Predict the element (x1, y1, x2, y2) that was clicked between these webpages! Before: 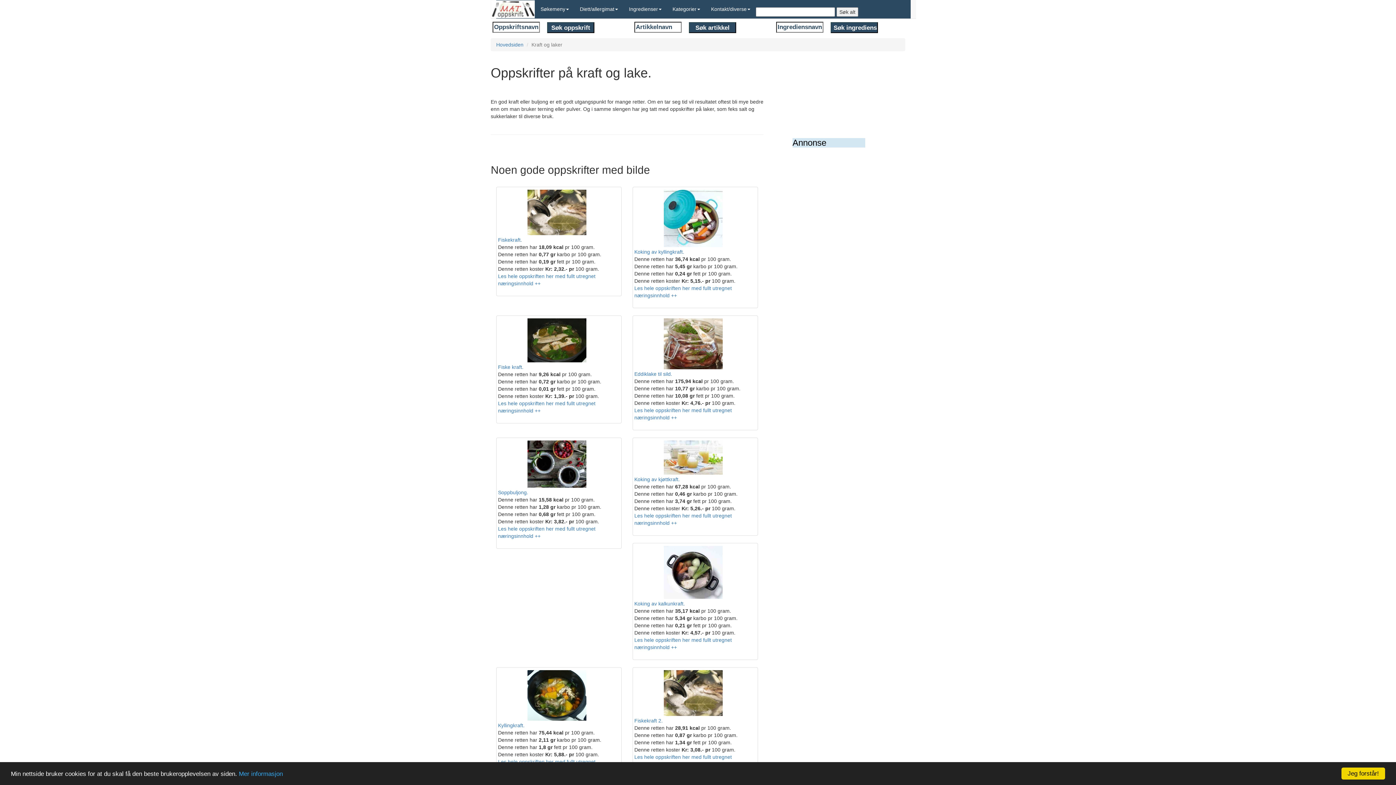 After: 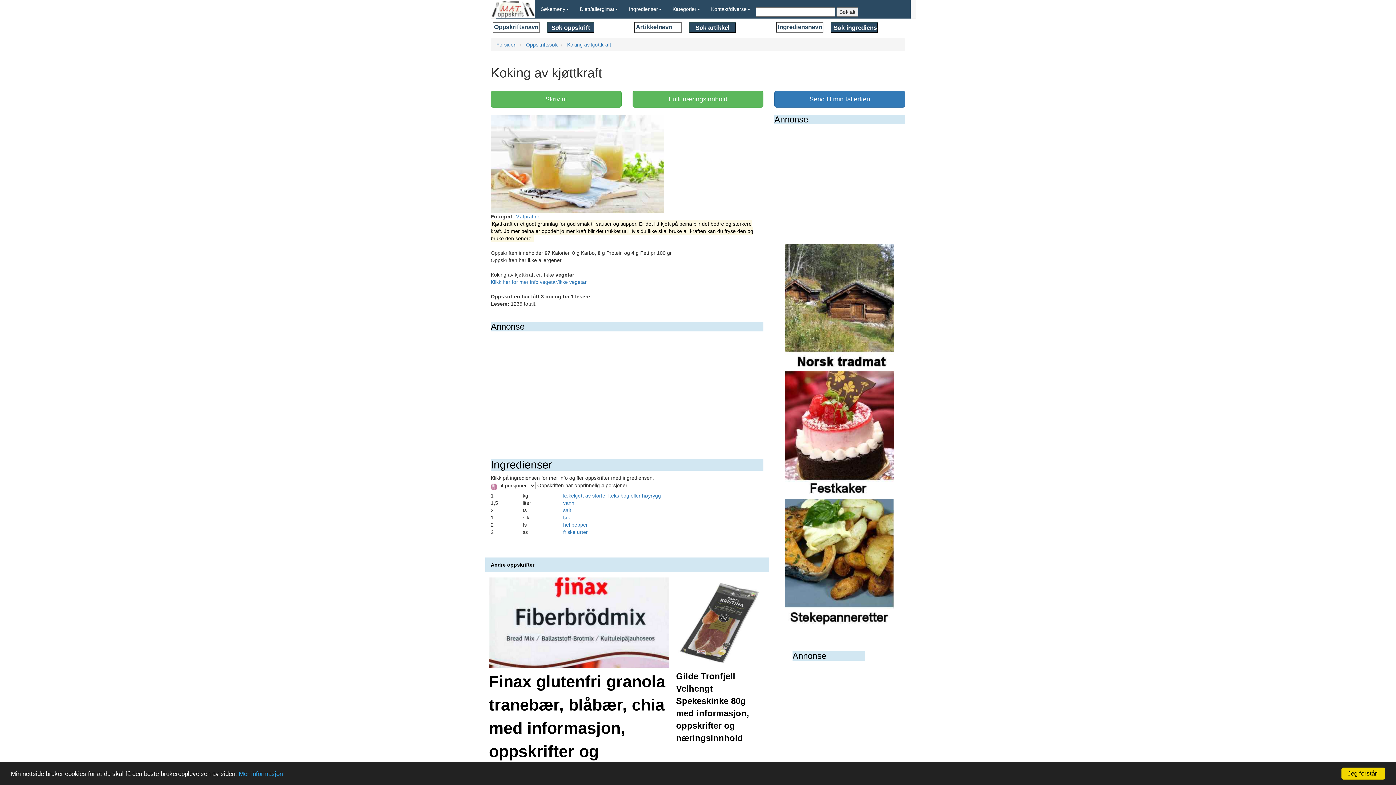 Action: bbox: (634, 439, 756, 482) label: Koking av kjøttkraft.